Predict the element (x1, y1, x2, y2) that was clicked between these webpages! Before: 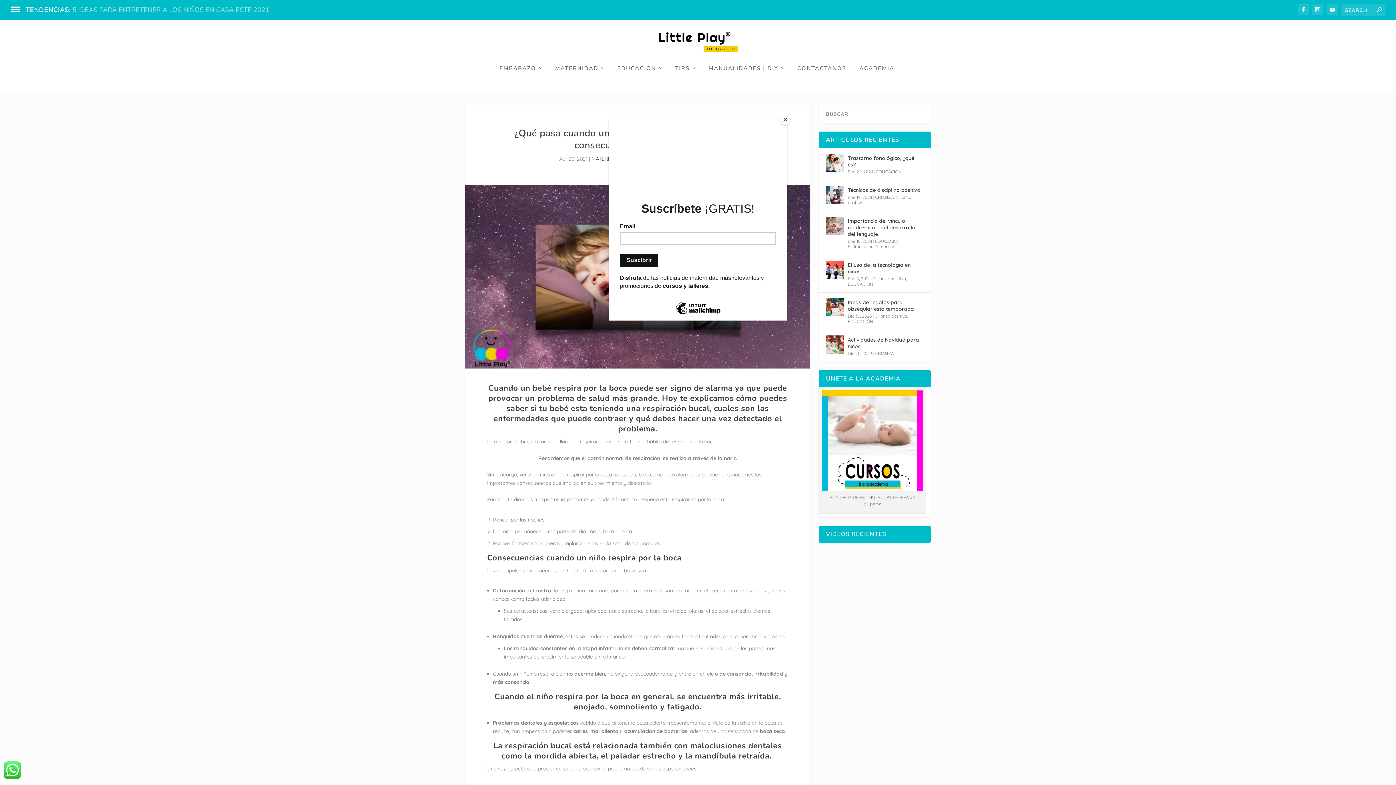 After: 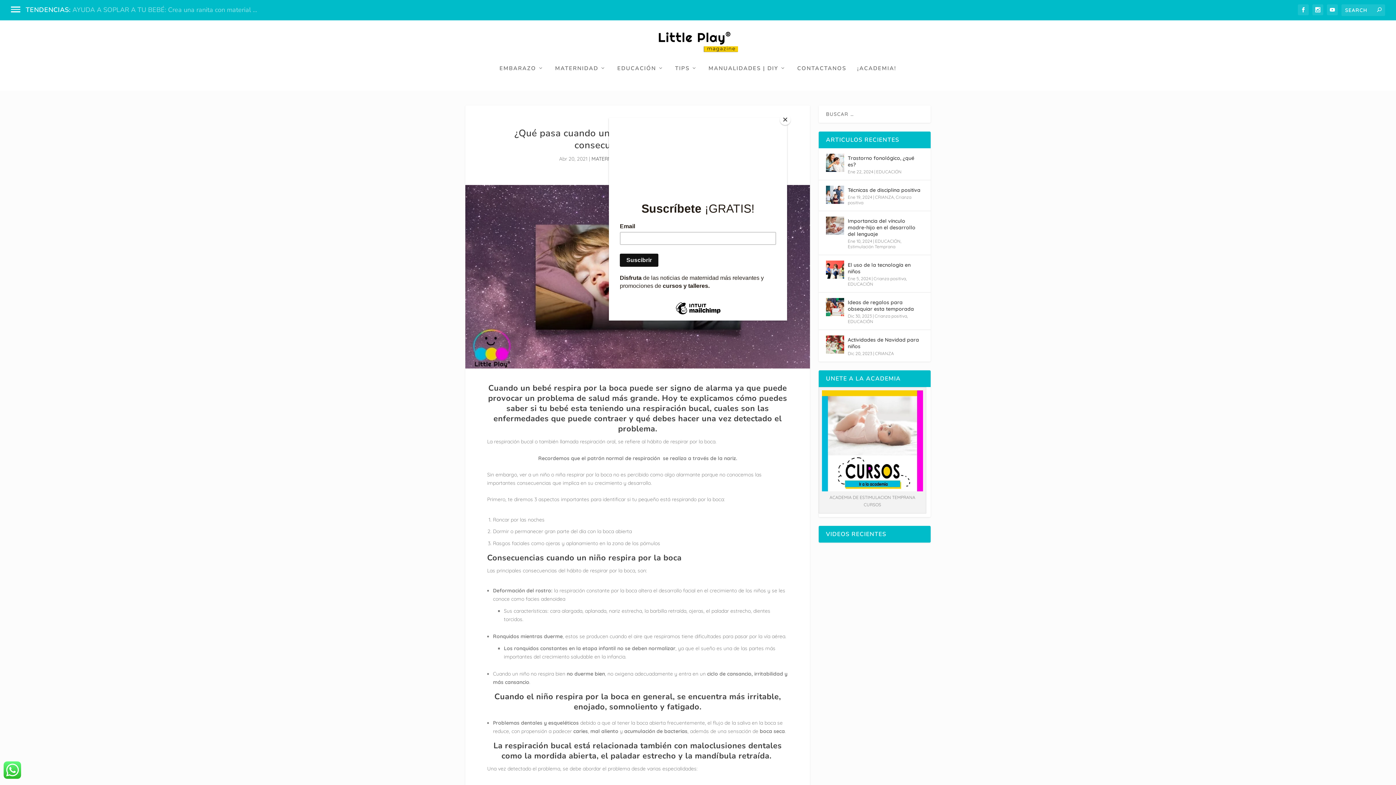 Action: bbox: (3, 774, 21, 780)